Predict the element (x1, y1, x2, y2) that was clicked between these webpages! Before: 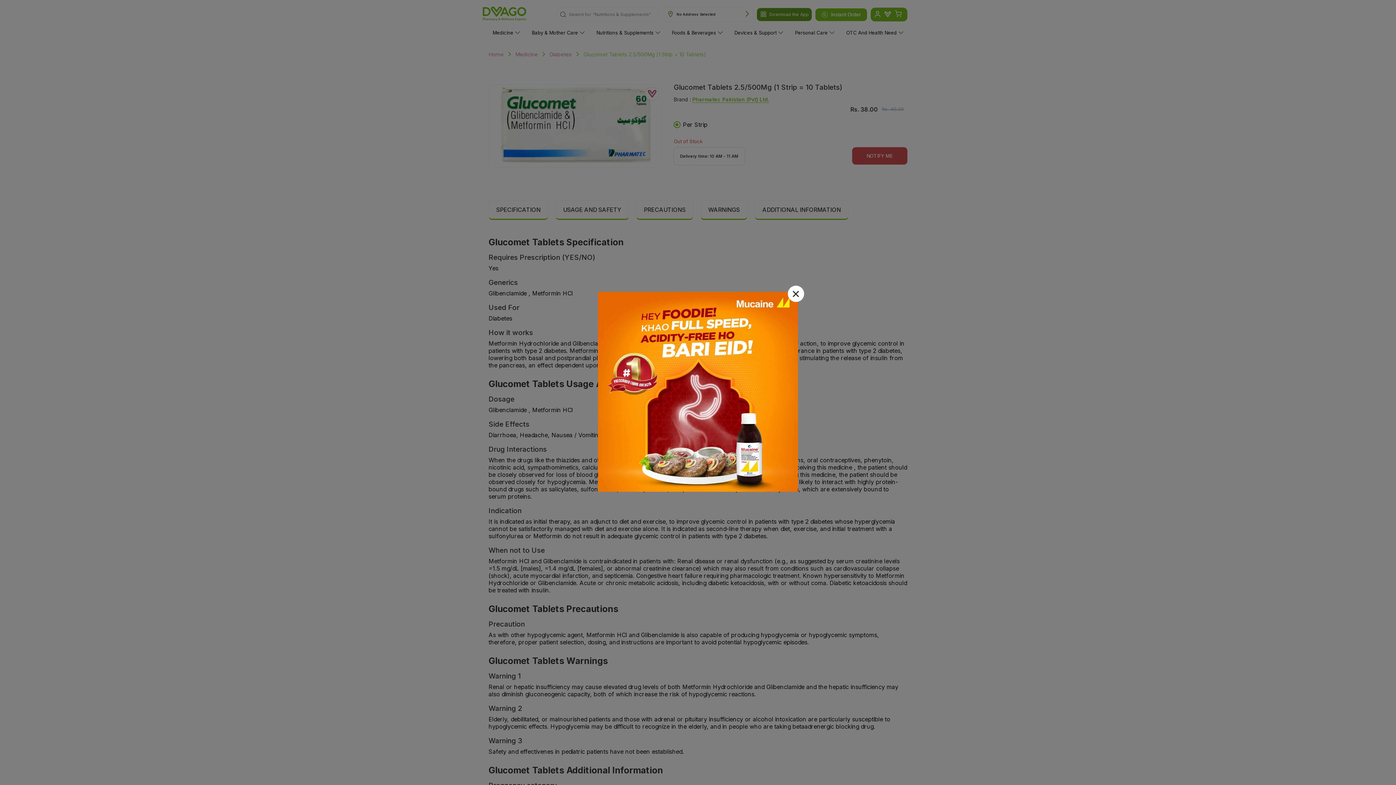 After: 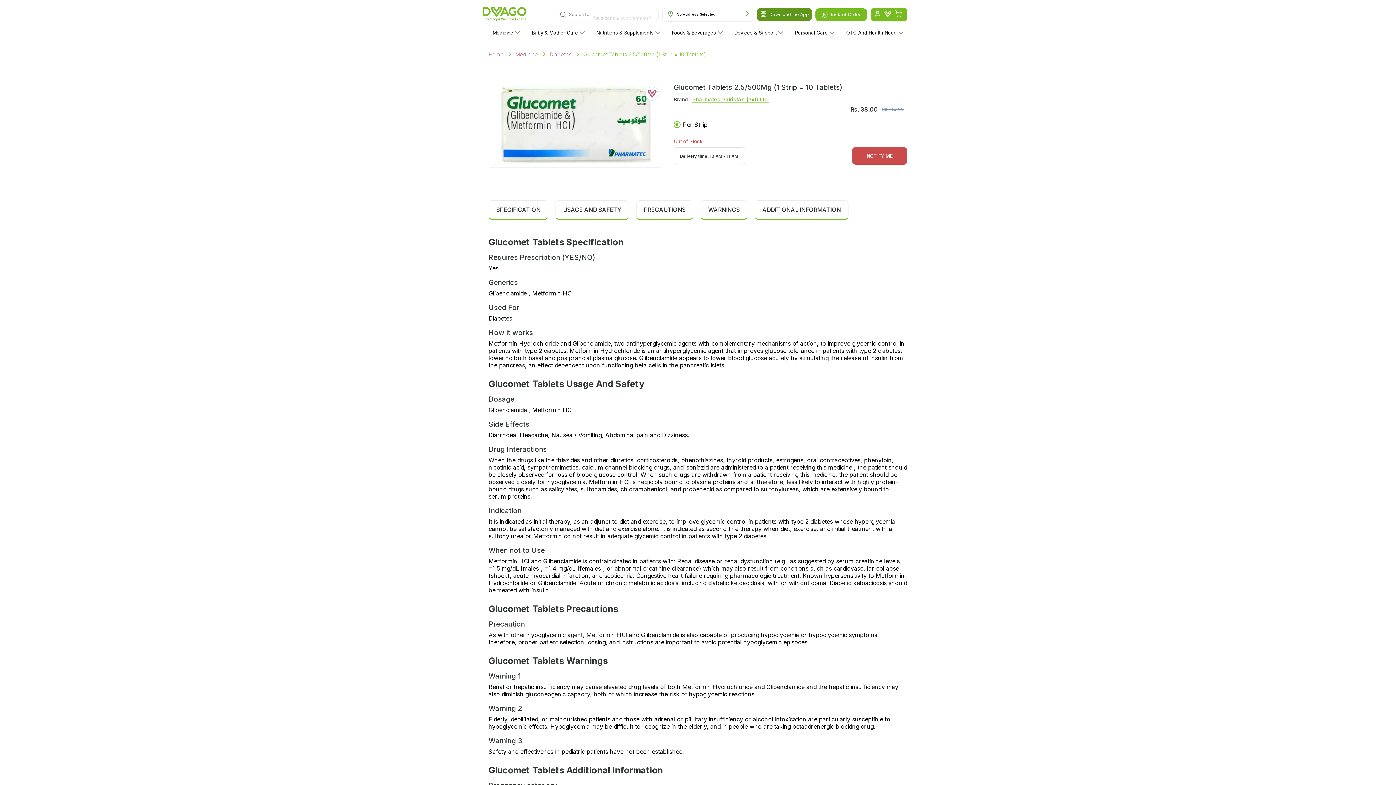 Action: bbox: (788, 285, 804, 303)